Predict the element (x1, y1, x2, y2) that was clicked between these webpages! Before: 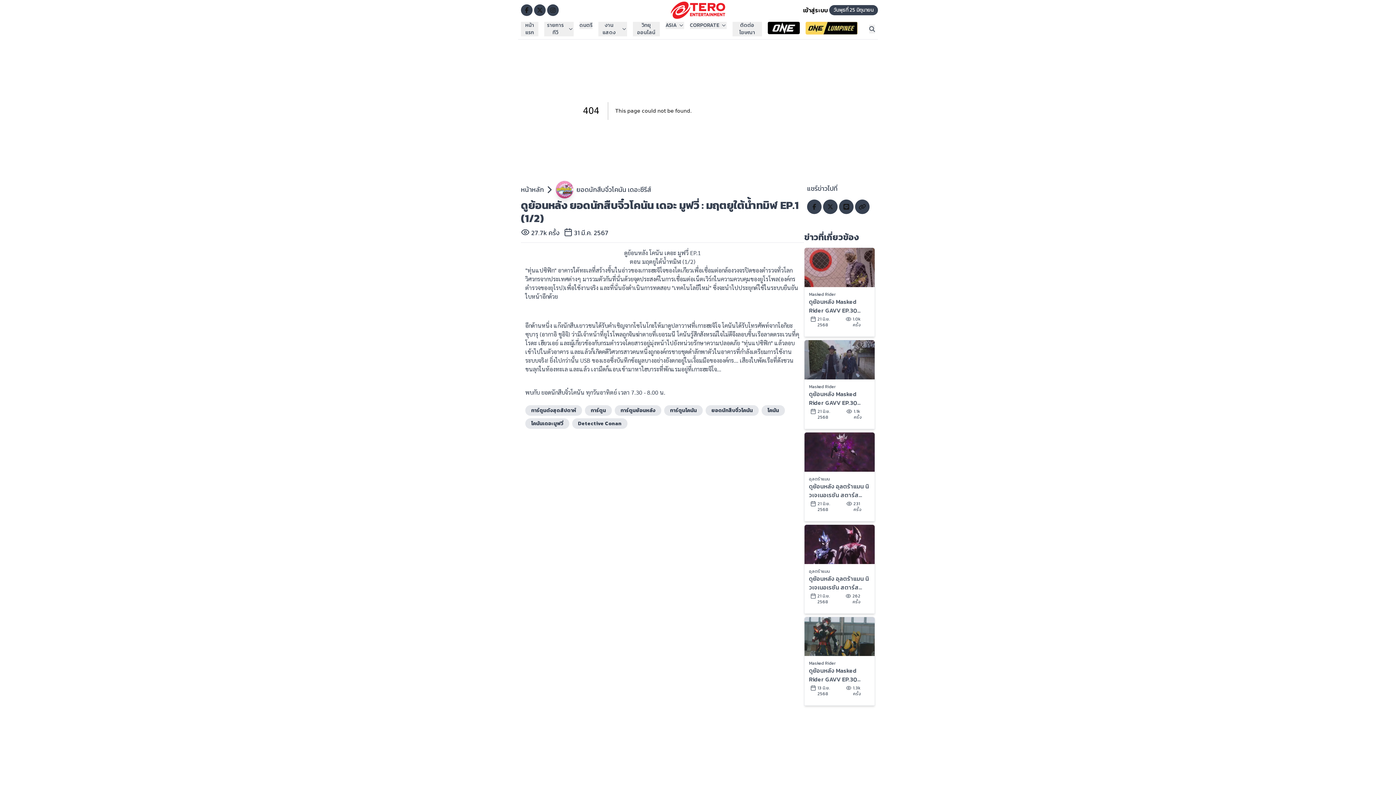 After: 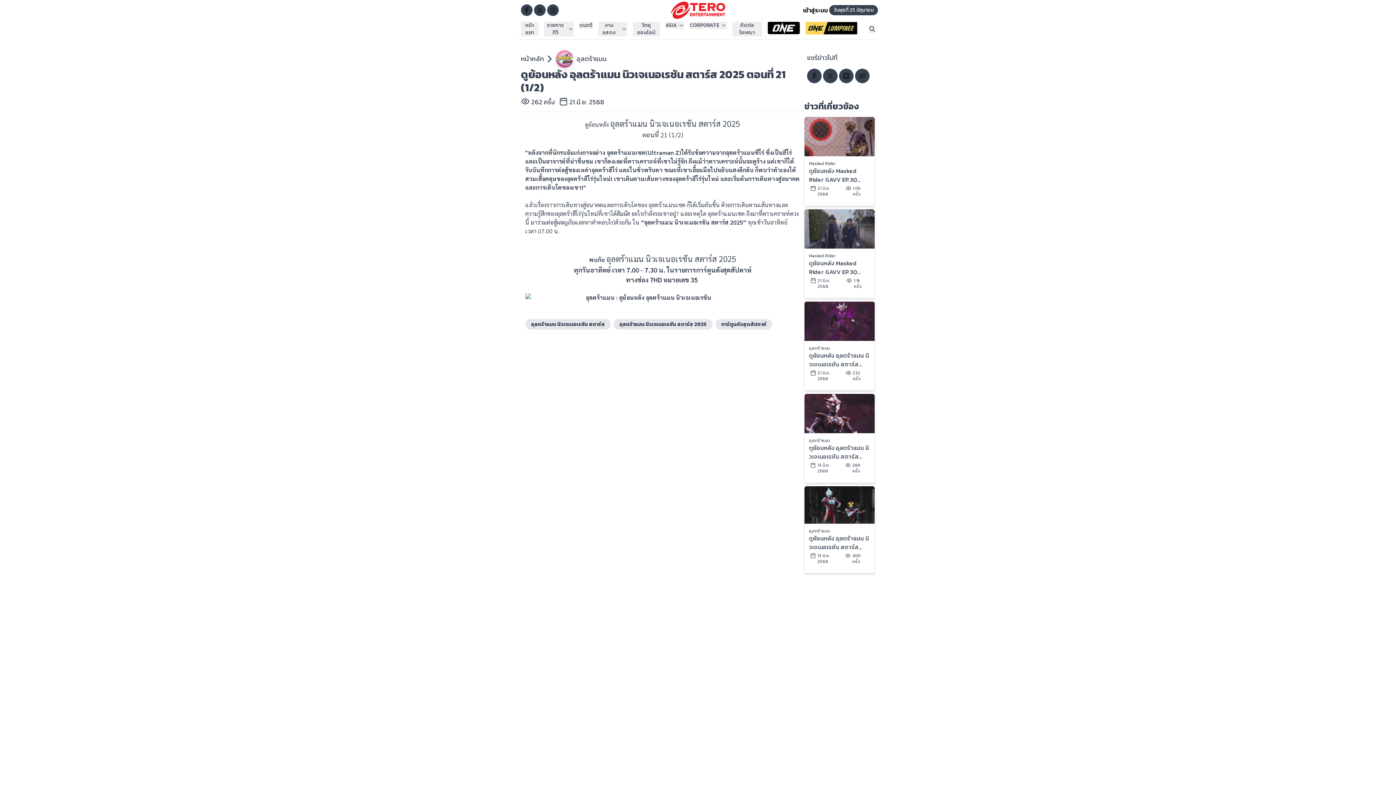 Action: label: ดูย้อนหลัง อุลตร้าแมน นิวเจเนอเรชัน สตาร์ส 2025 ตอนที่ 21 (1/2) bbox: (809, 574, 870, 591)